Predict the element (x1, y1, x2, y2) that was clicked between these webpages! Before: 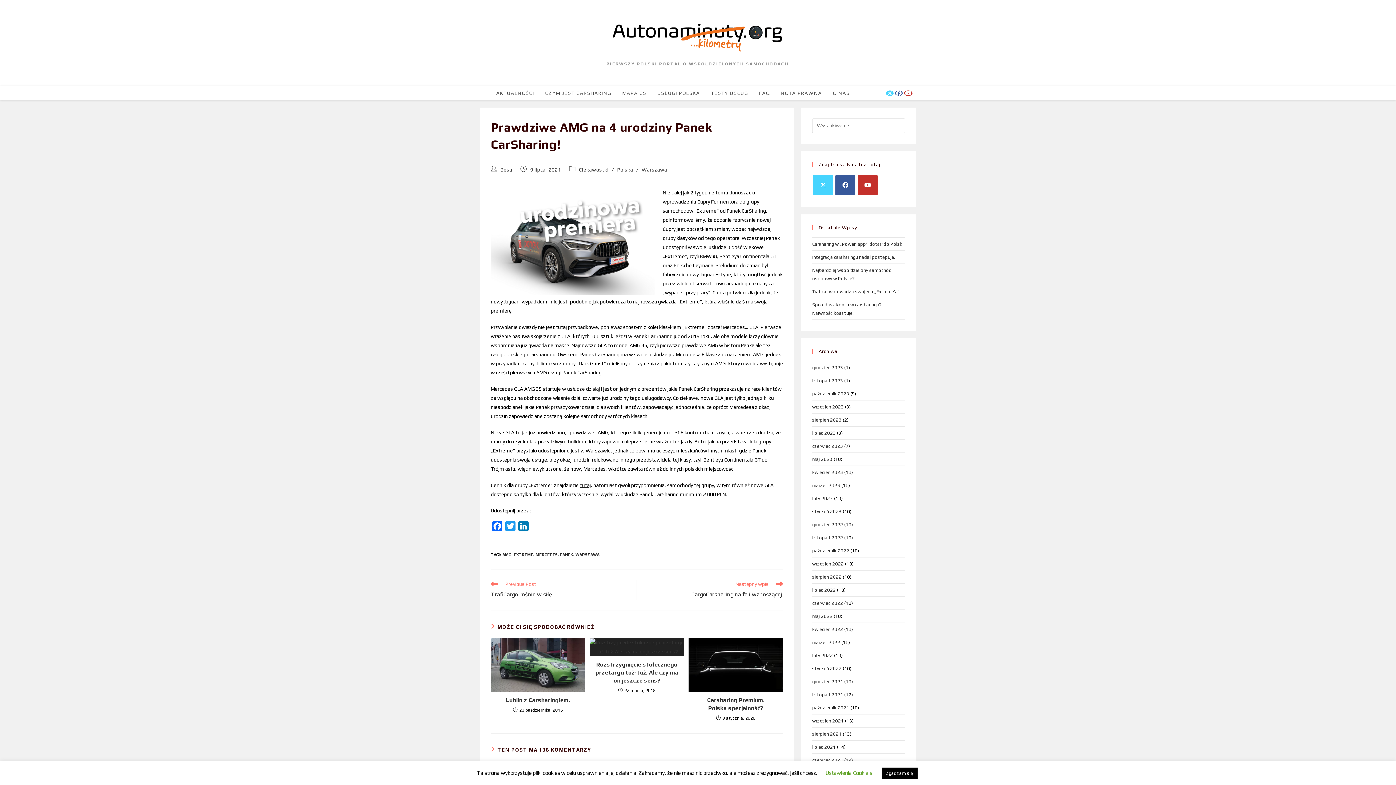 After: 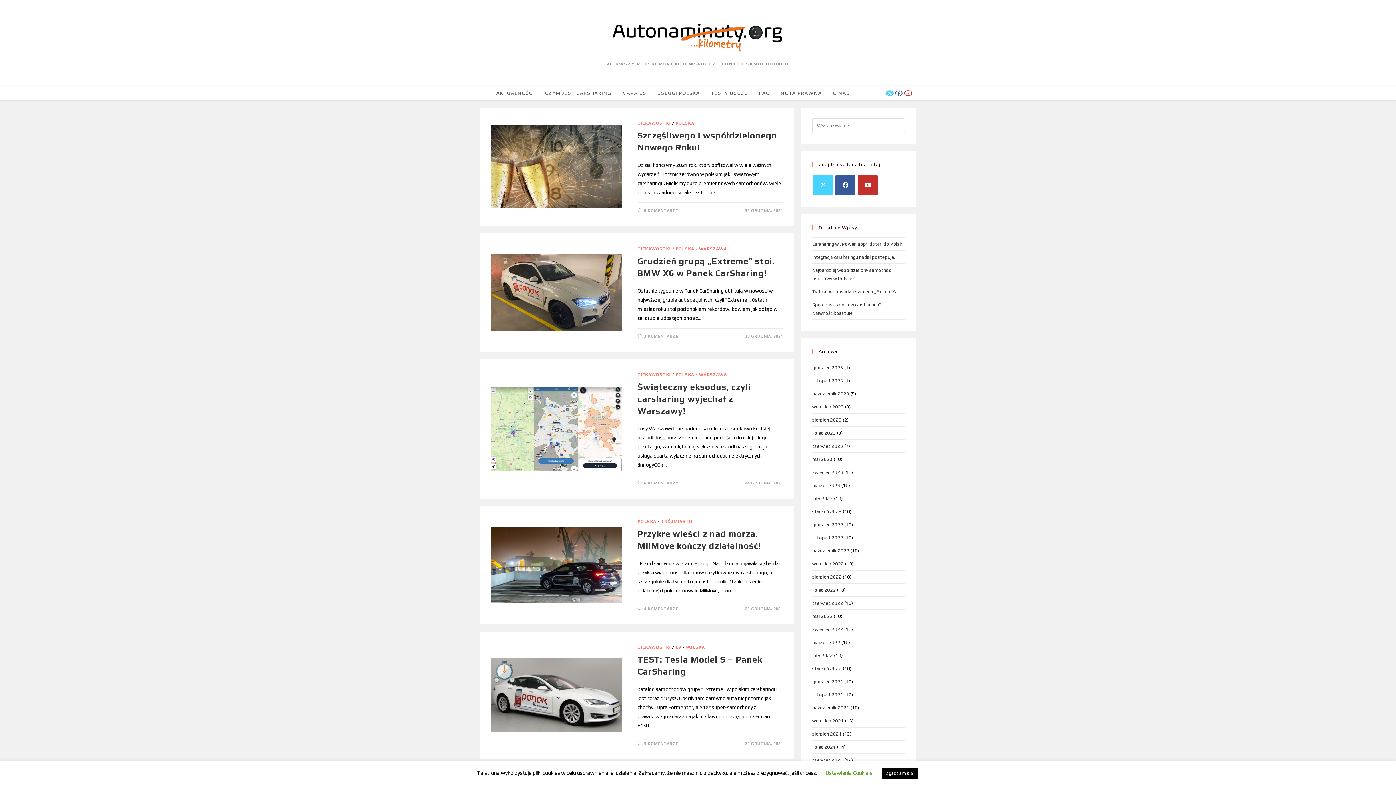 Action: bbox: (812, 679, 843, 684) label: grudzień 2021